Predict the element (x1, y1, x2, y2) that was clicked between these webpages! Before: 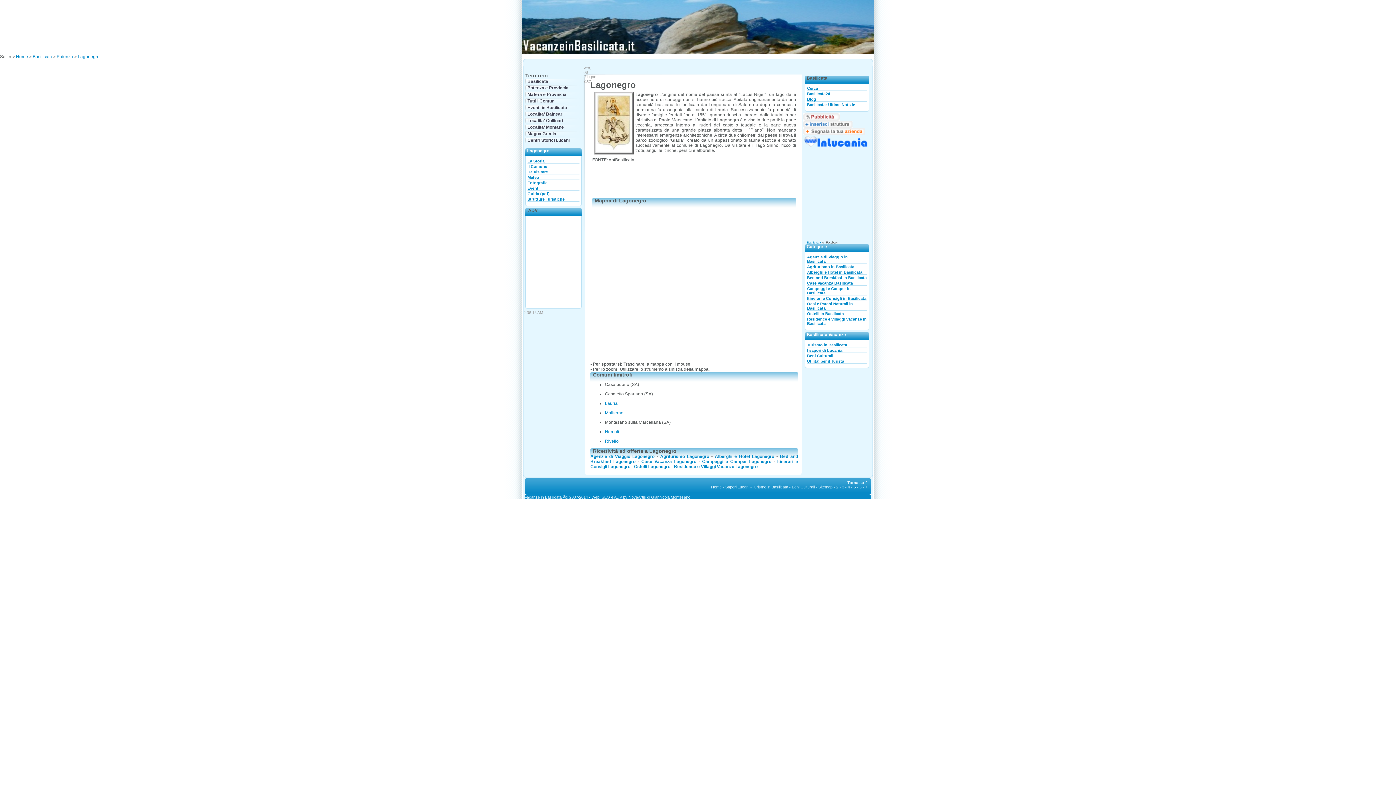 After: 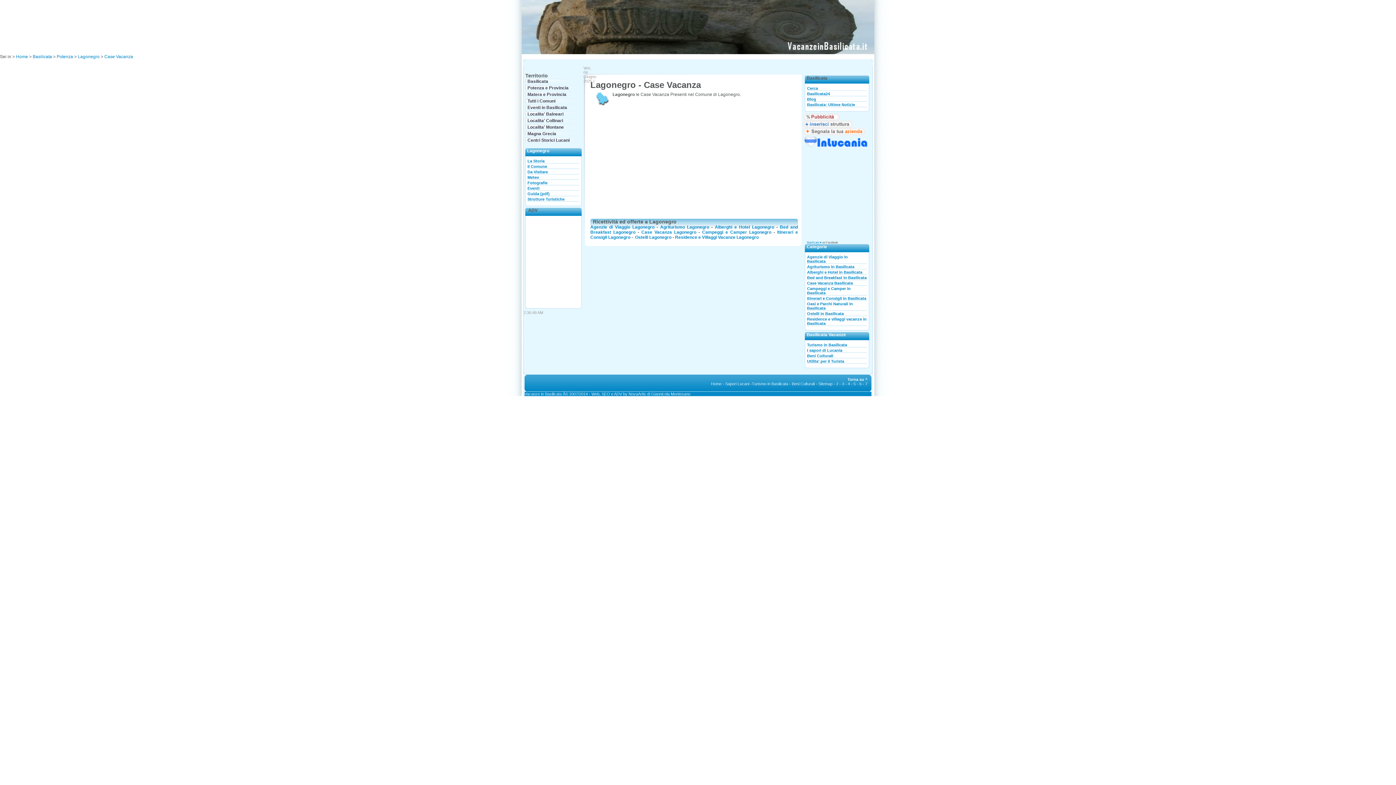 Action: label: Case Vacanza Lagonegro bbox: (641, 459, 696, 464)